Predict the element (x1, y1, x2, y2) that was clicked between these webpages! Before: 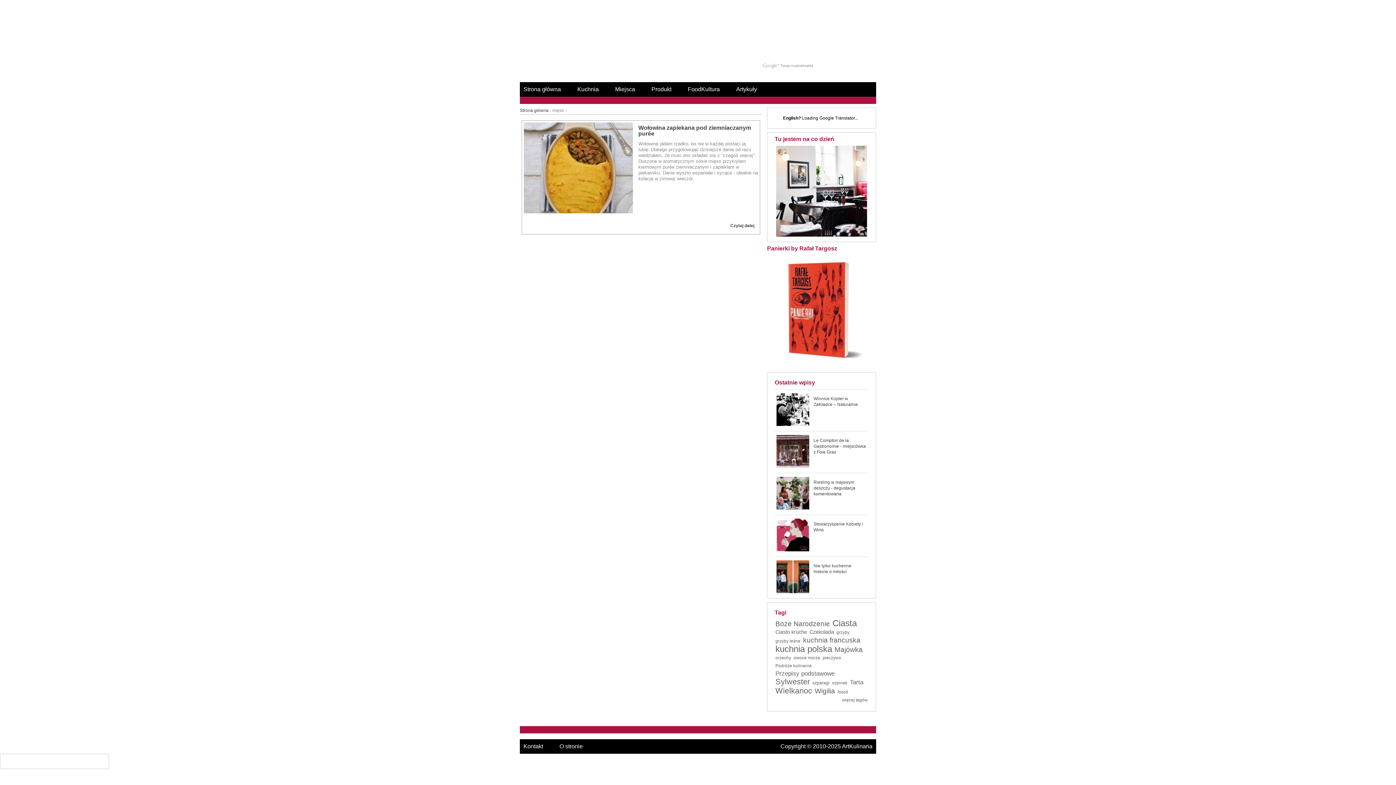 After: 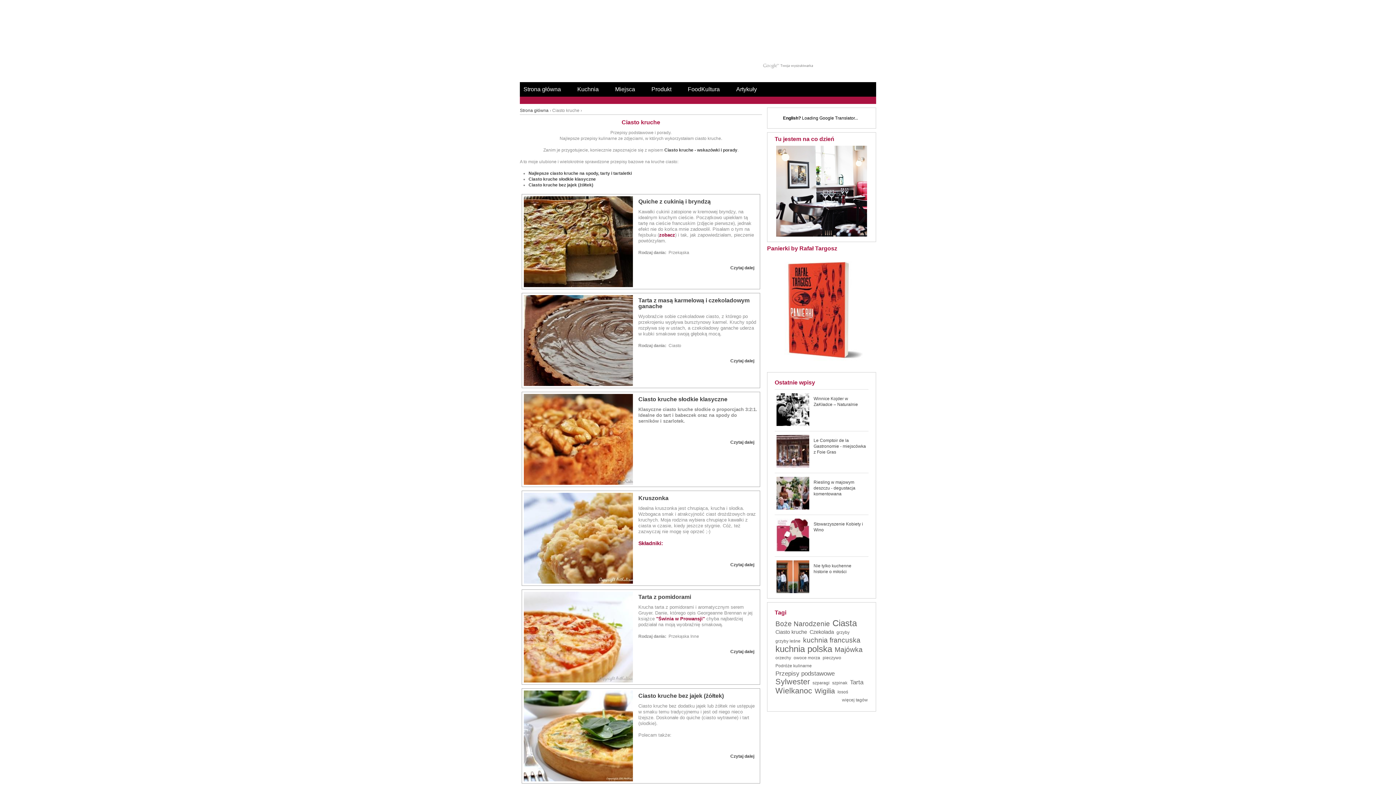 Action: bbox: (775, 629, 807, 635) label: Ciasto kruche